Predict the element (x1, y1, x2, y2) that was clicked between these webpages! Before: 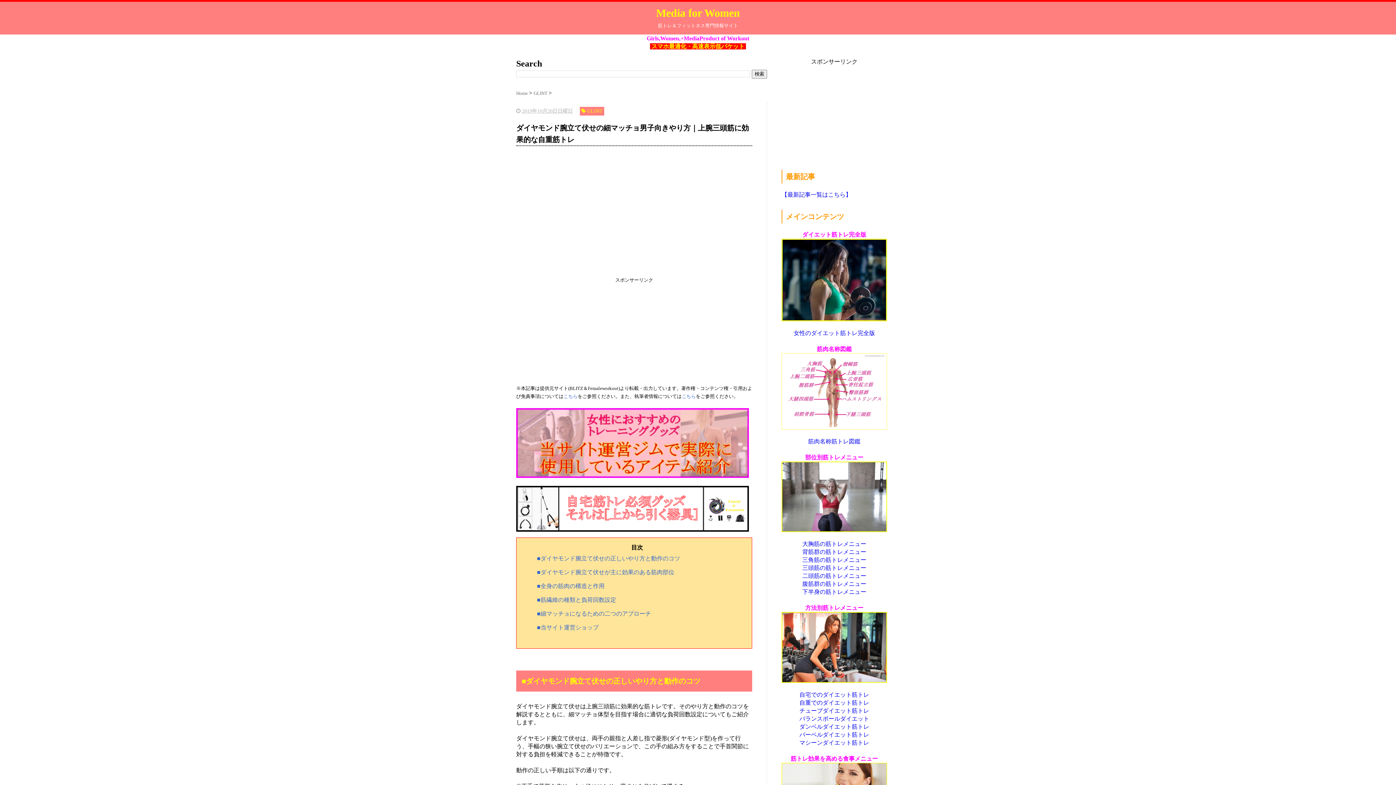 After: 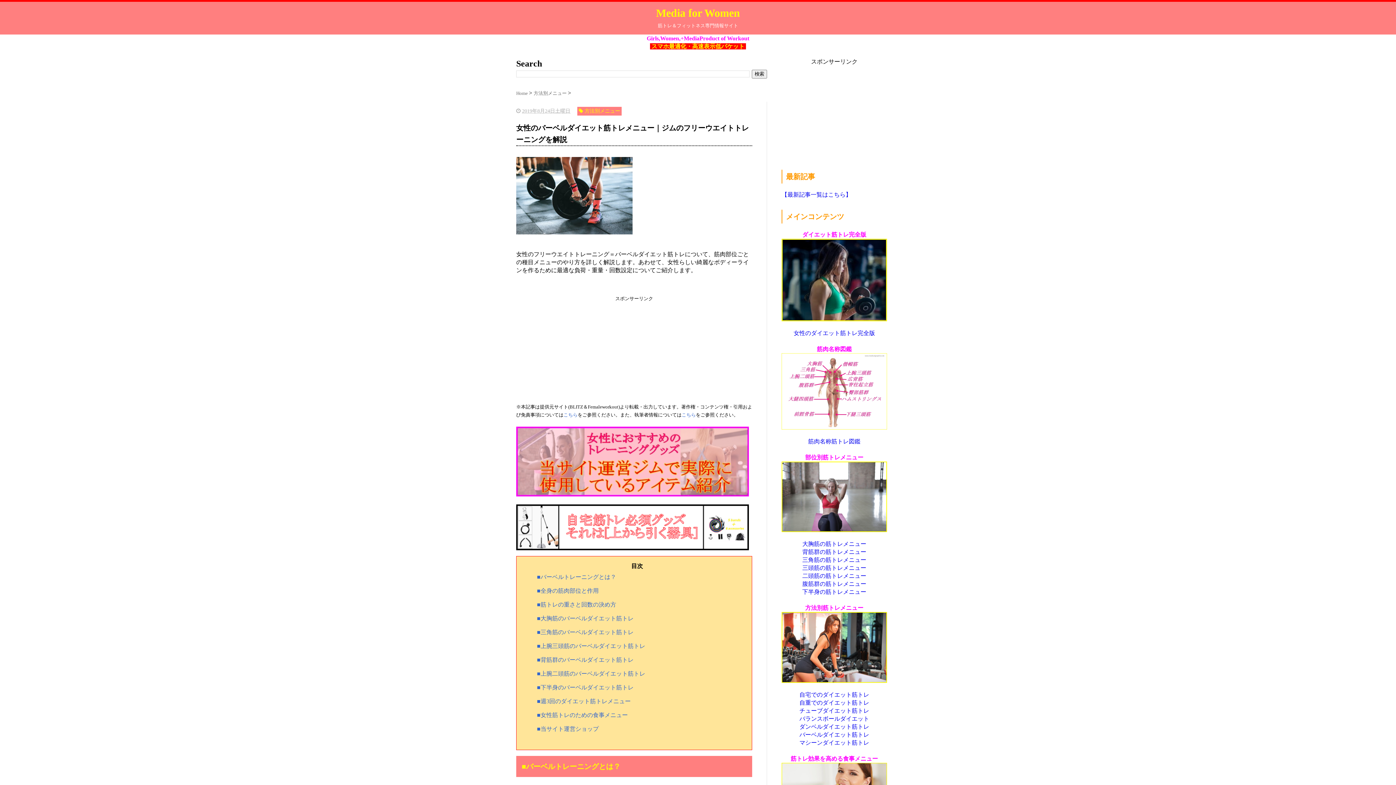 Action: label: バーベルダイエット筋トレ bbox: (799, 731, 869, 738)